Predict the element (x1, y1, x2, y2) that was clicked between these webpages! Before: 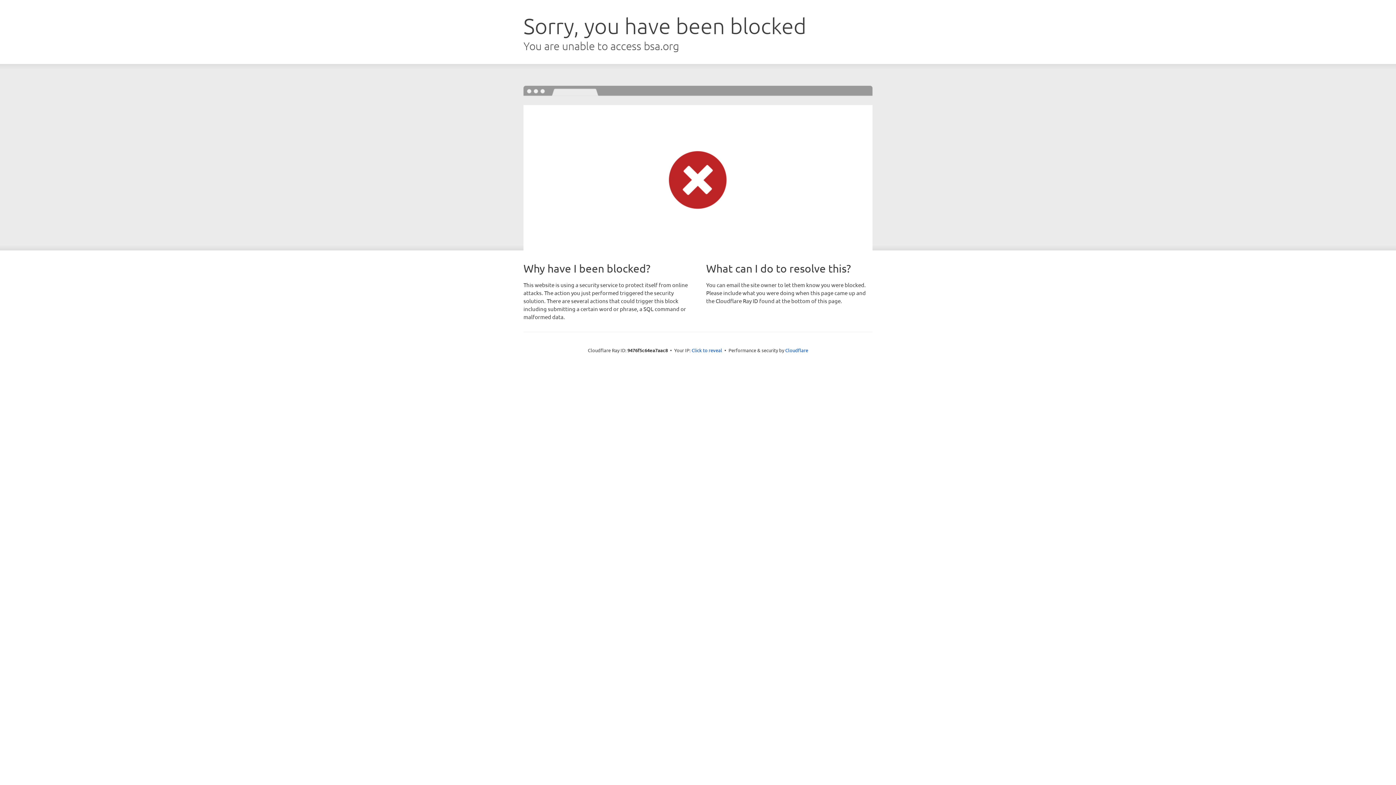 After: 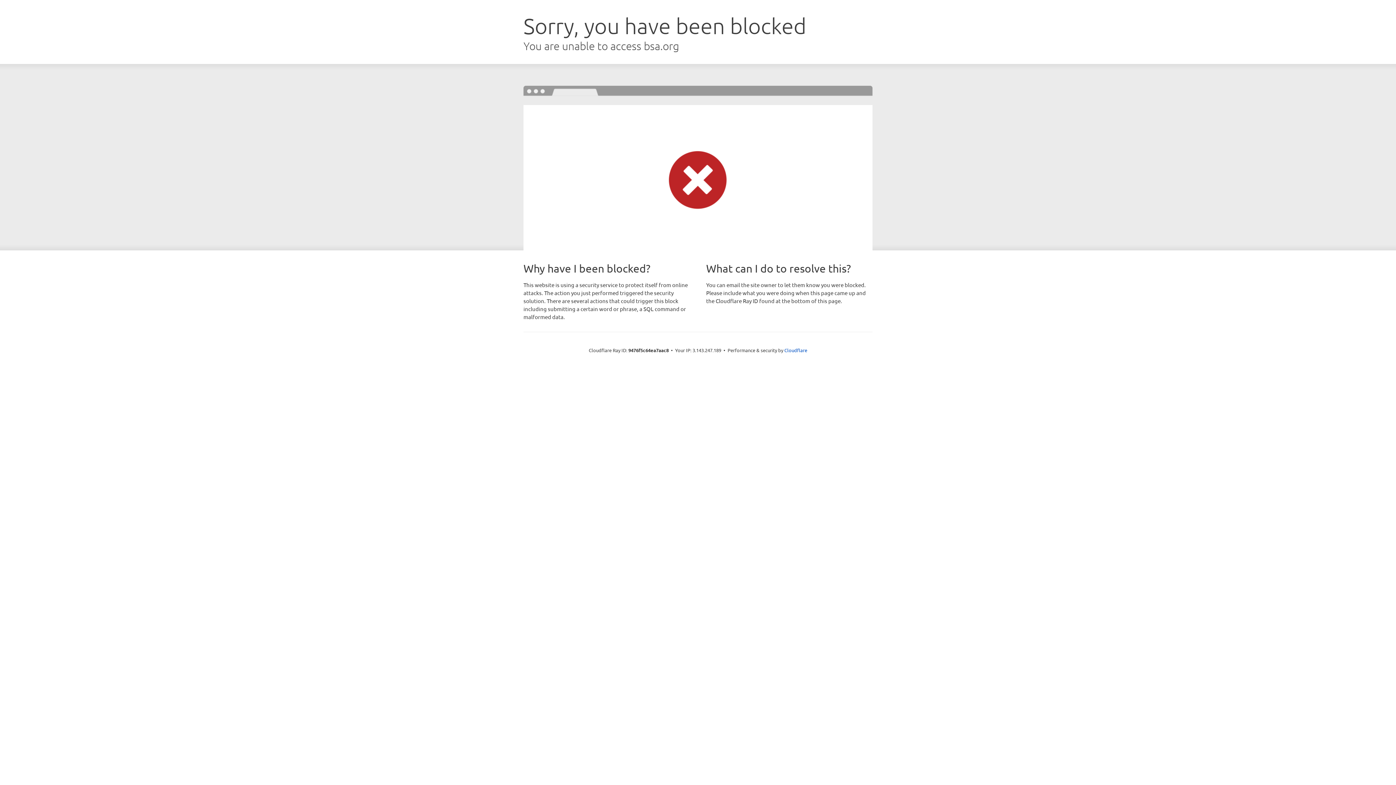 Action: label: Click to reveal bbox: (691, 346, 722, 353)